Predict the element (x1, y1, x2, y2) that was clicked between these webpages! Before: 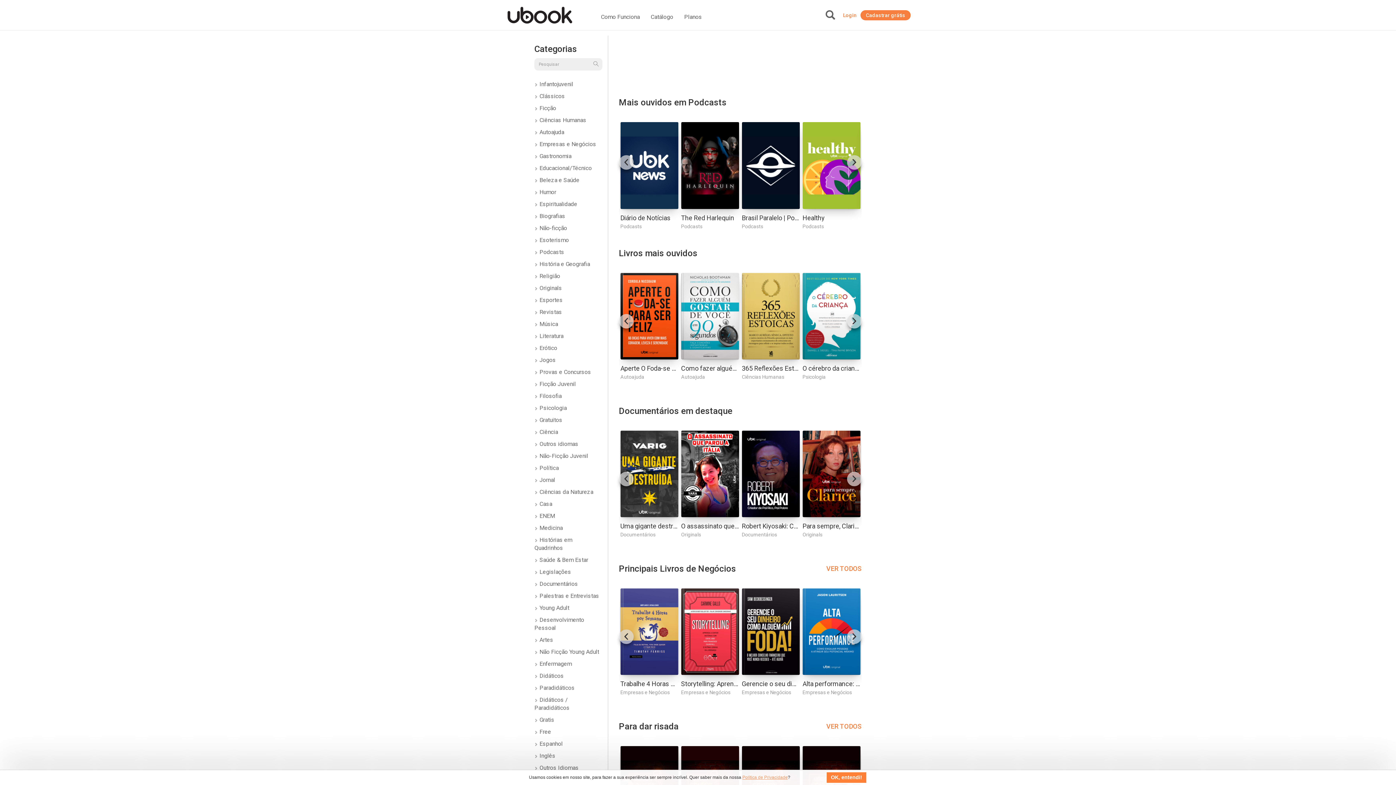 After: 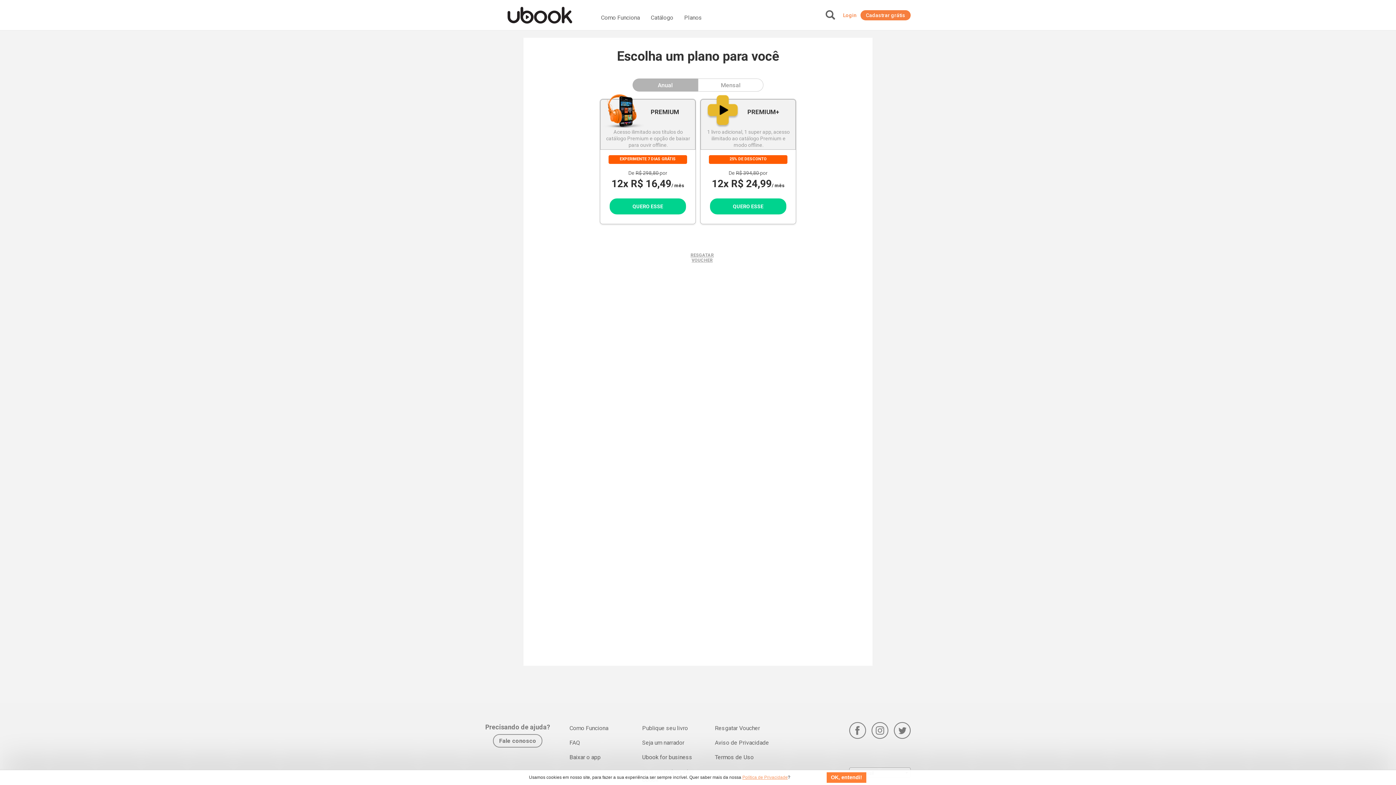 Action: label: Planos bbox: (684, 13, 713, 20)